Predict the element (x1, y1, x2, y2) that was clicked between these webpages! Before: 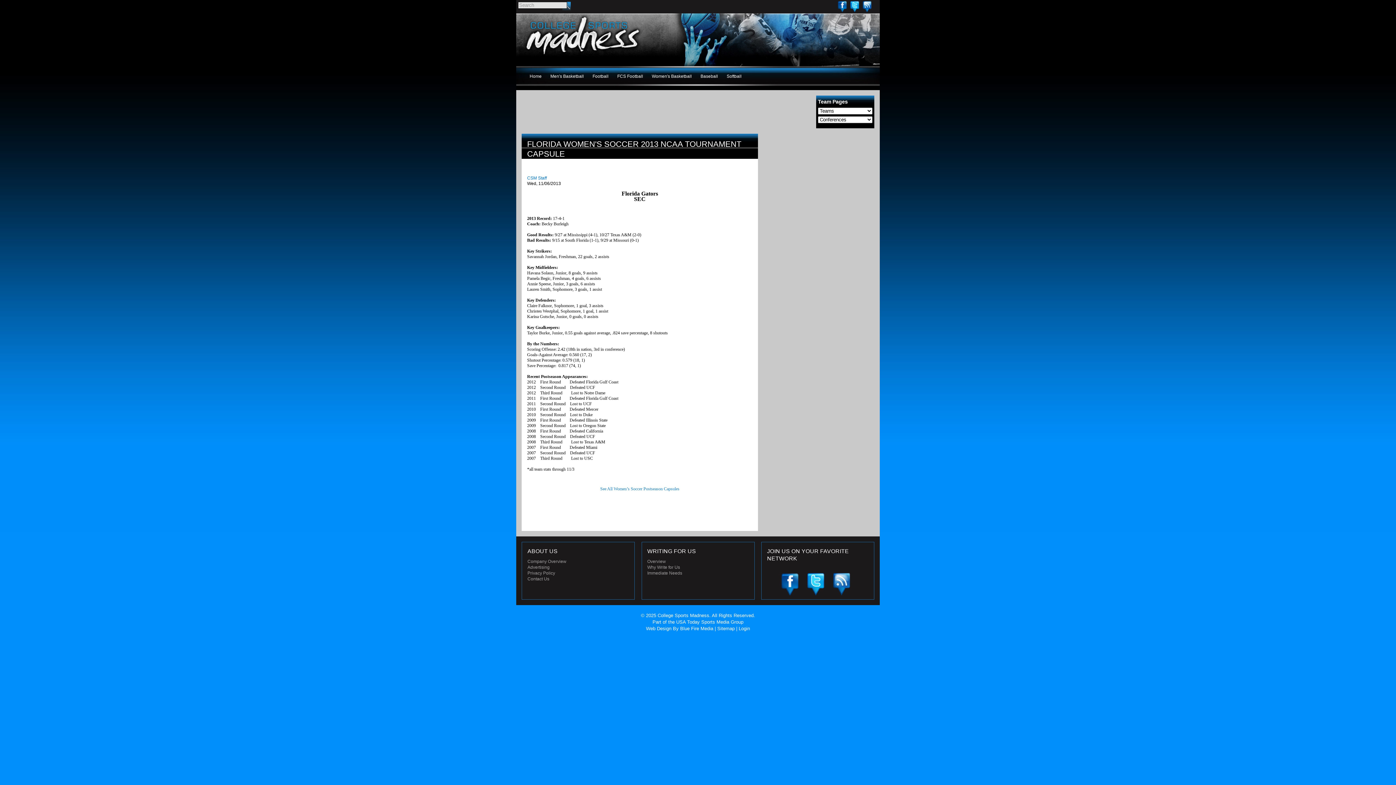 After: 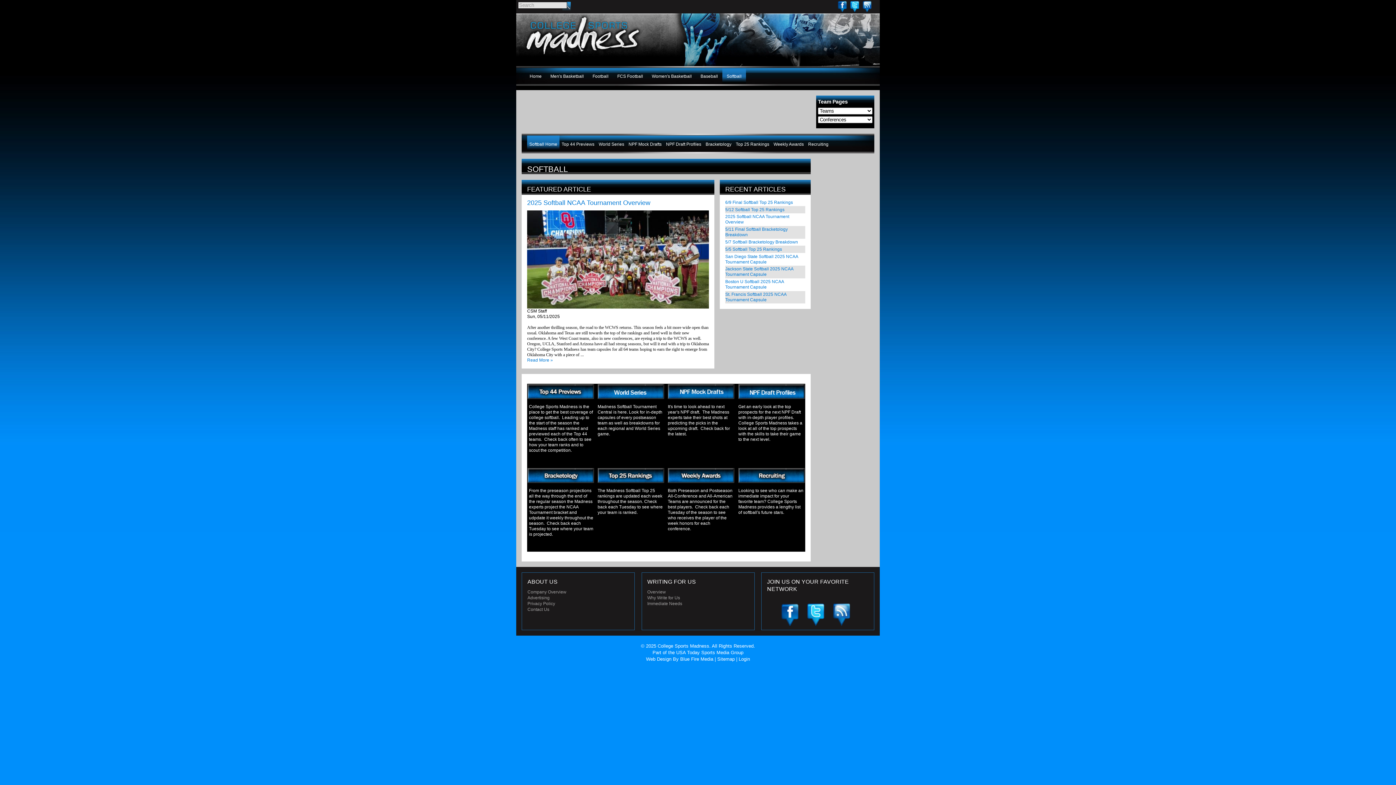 Action: label: Softball bbox: (722, 68, 746, 84)